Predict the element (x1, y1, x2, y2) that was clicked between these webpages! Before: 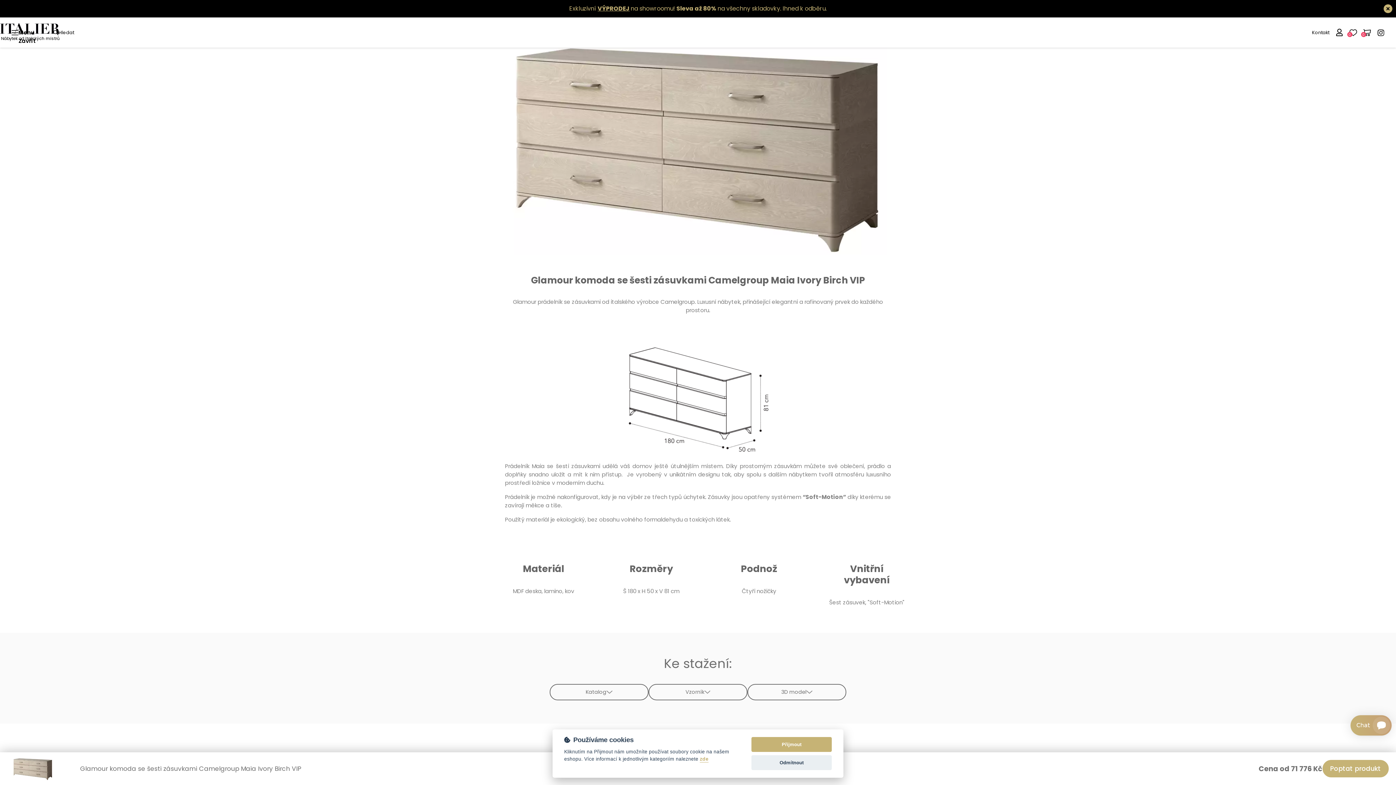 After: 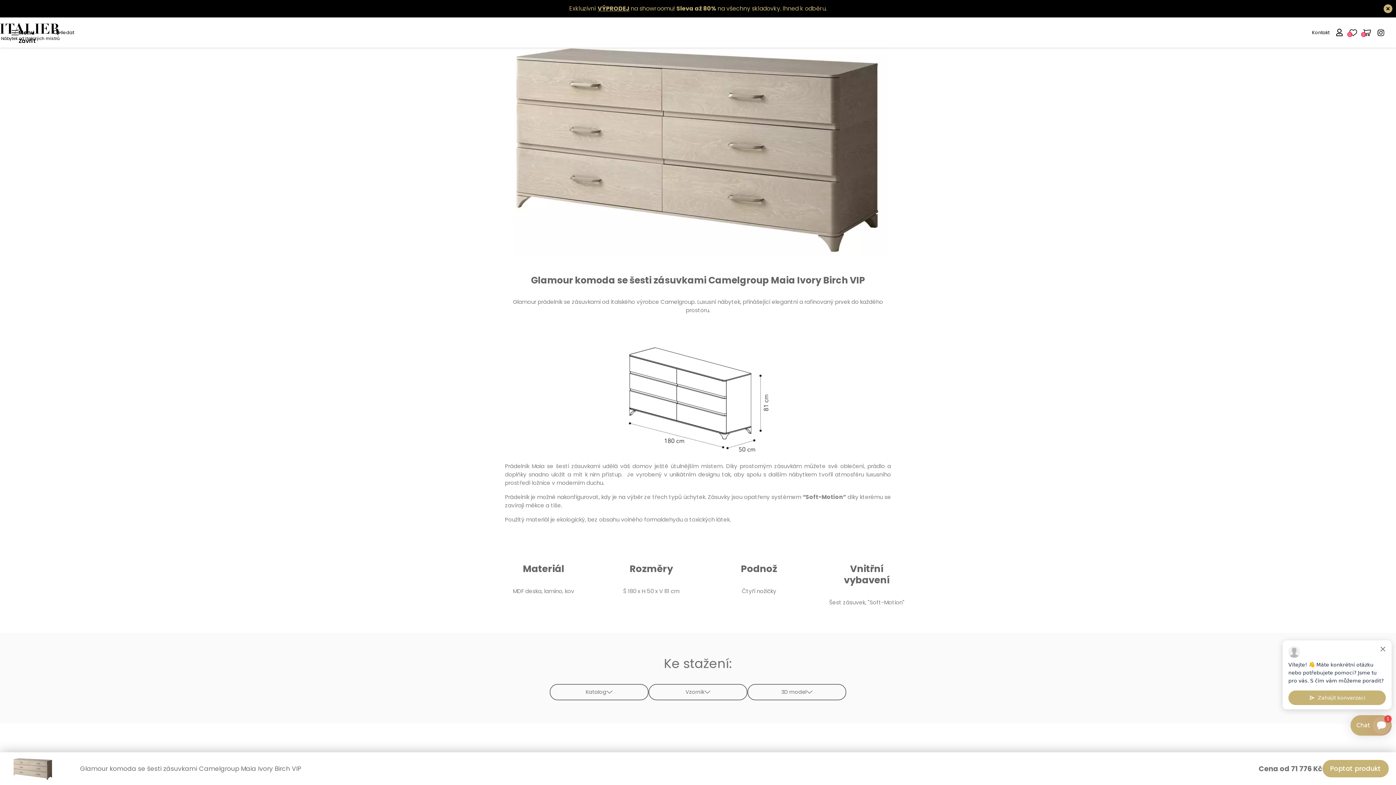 Action: bbox: (751, 755, 832, 770) label: Odmítnout